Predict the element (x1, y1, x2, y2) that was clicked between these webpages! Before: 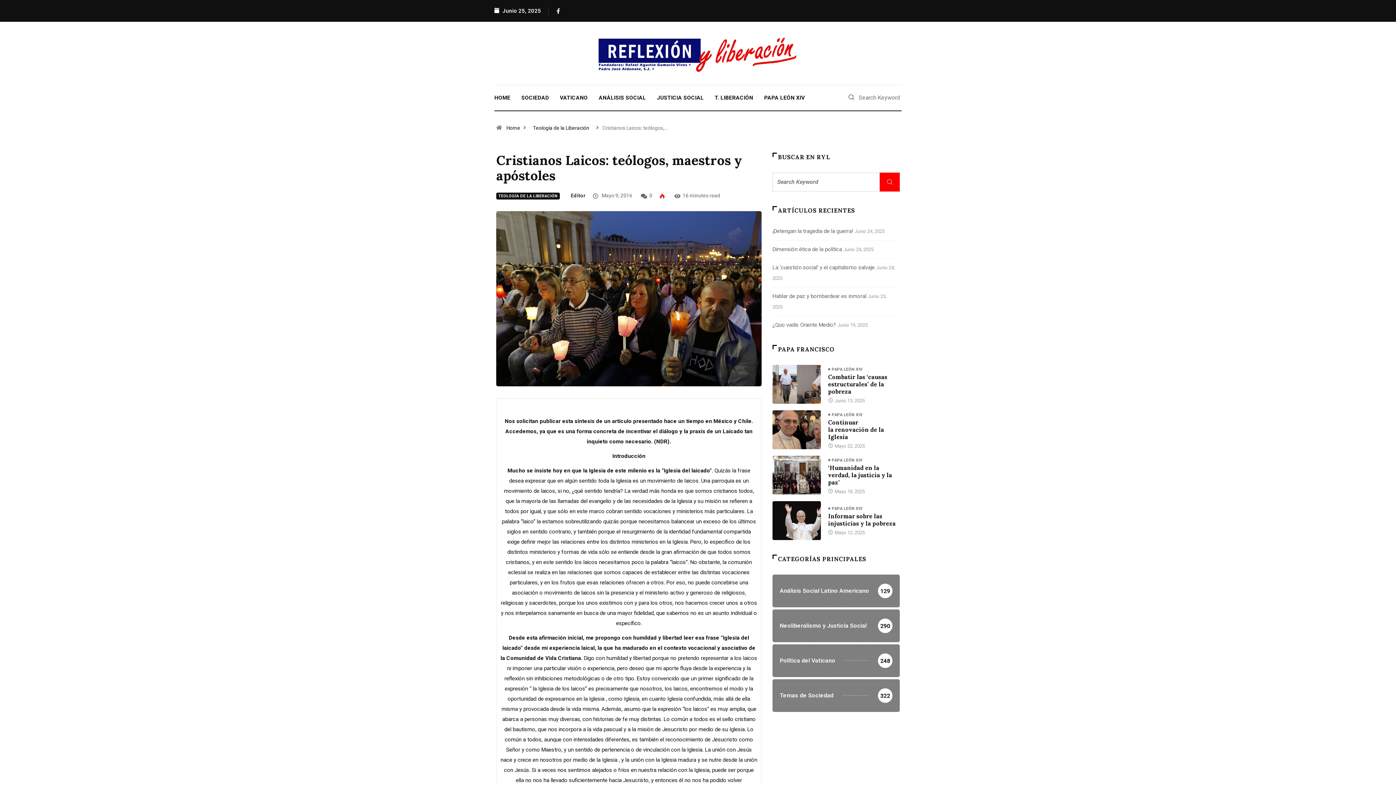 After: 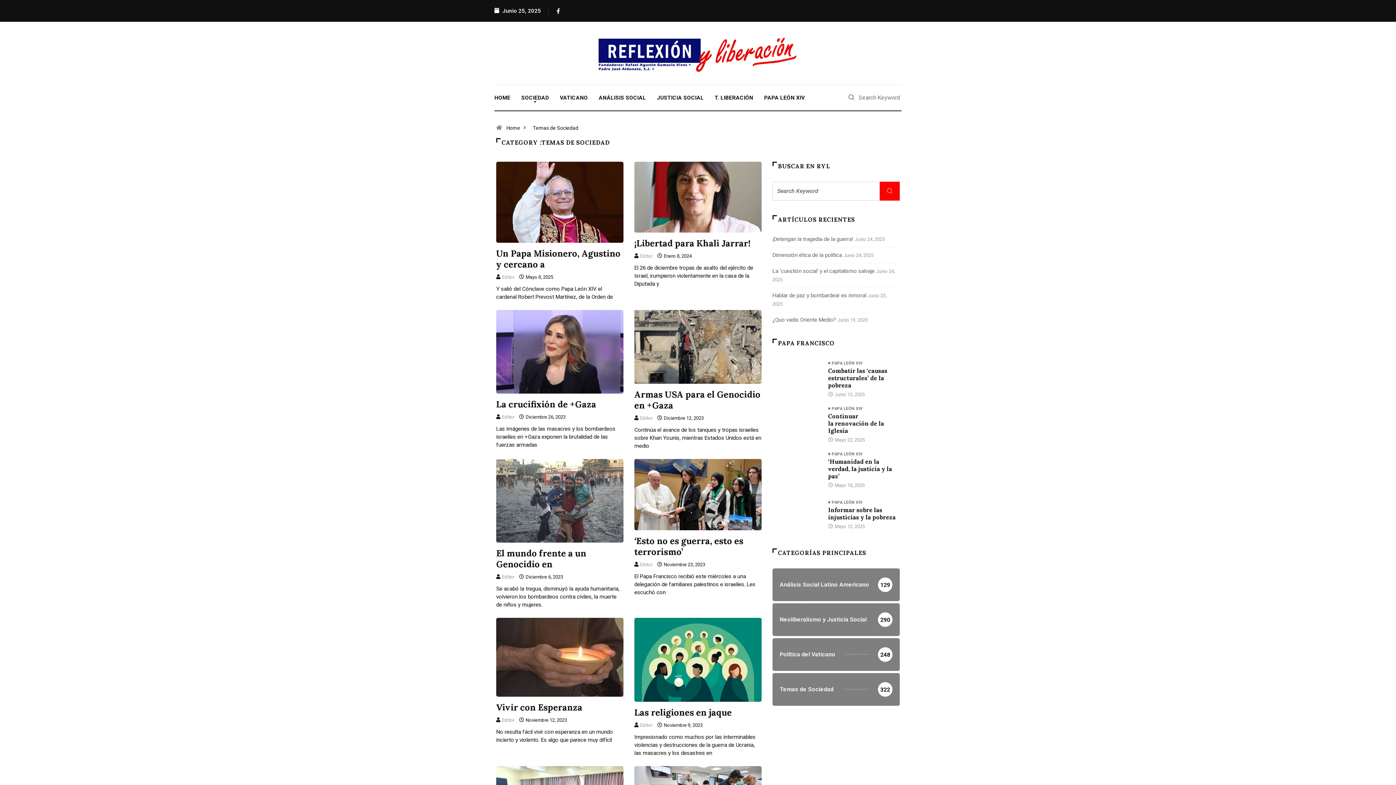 Action: label: SOCIEDAD bbox: (516, 85, 554, 110)